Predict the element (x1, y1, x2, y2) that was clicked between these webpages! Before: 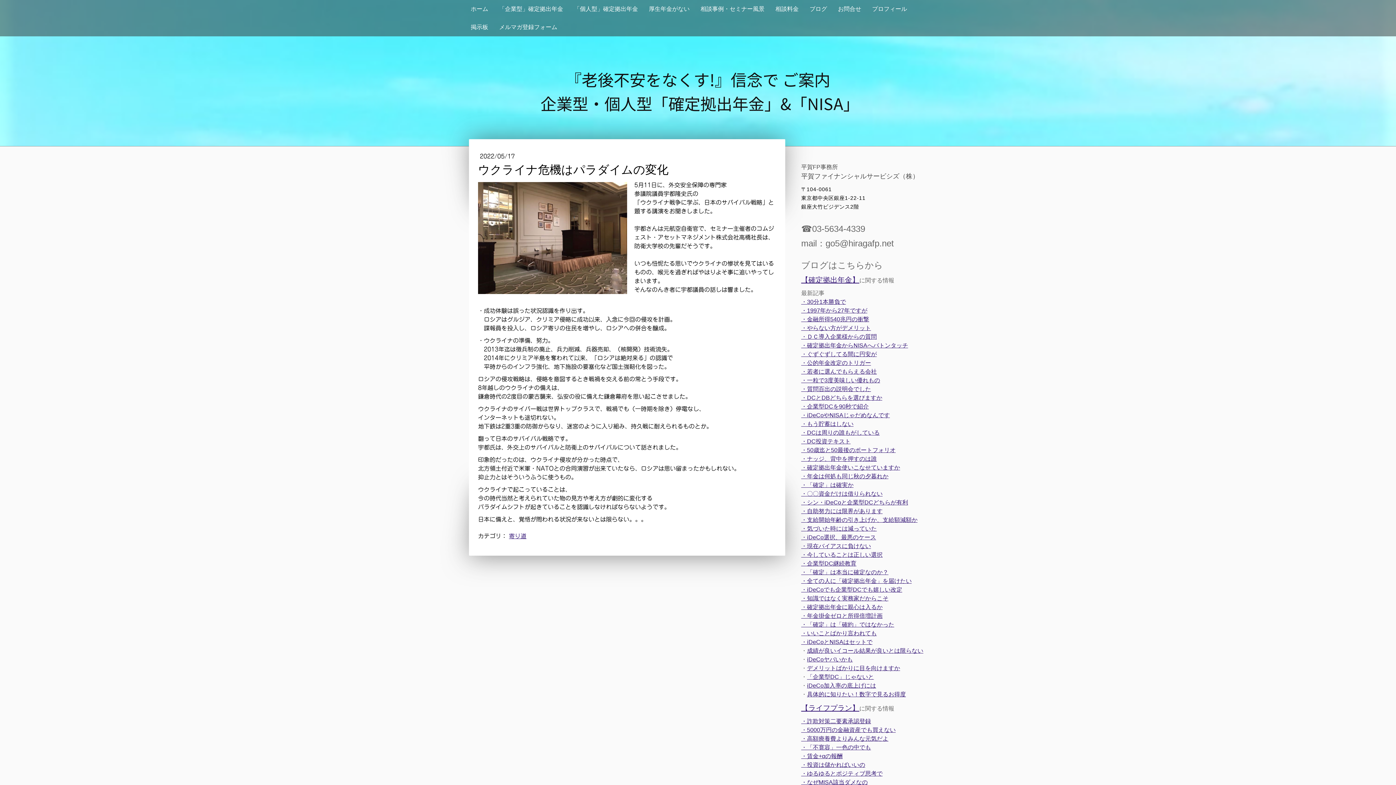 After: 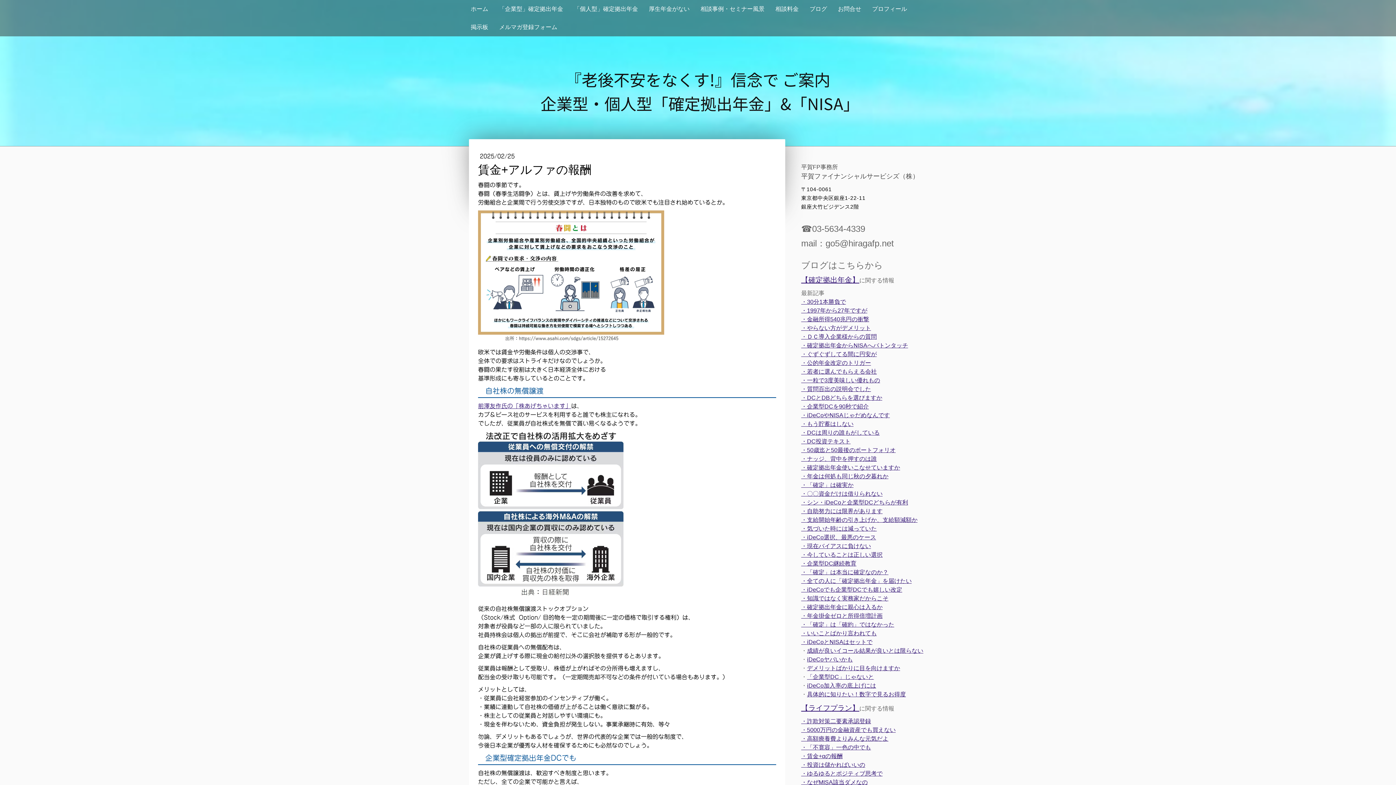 Action: label: ・賃金+αの報酬 bbox: (801, 753, 842, 759)